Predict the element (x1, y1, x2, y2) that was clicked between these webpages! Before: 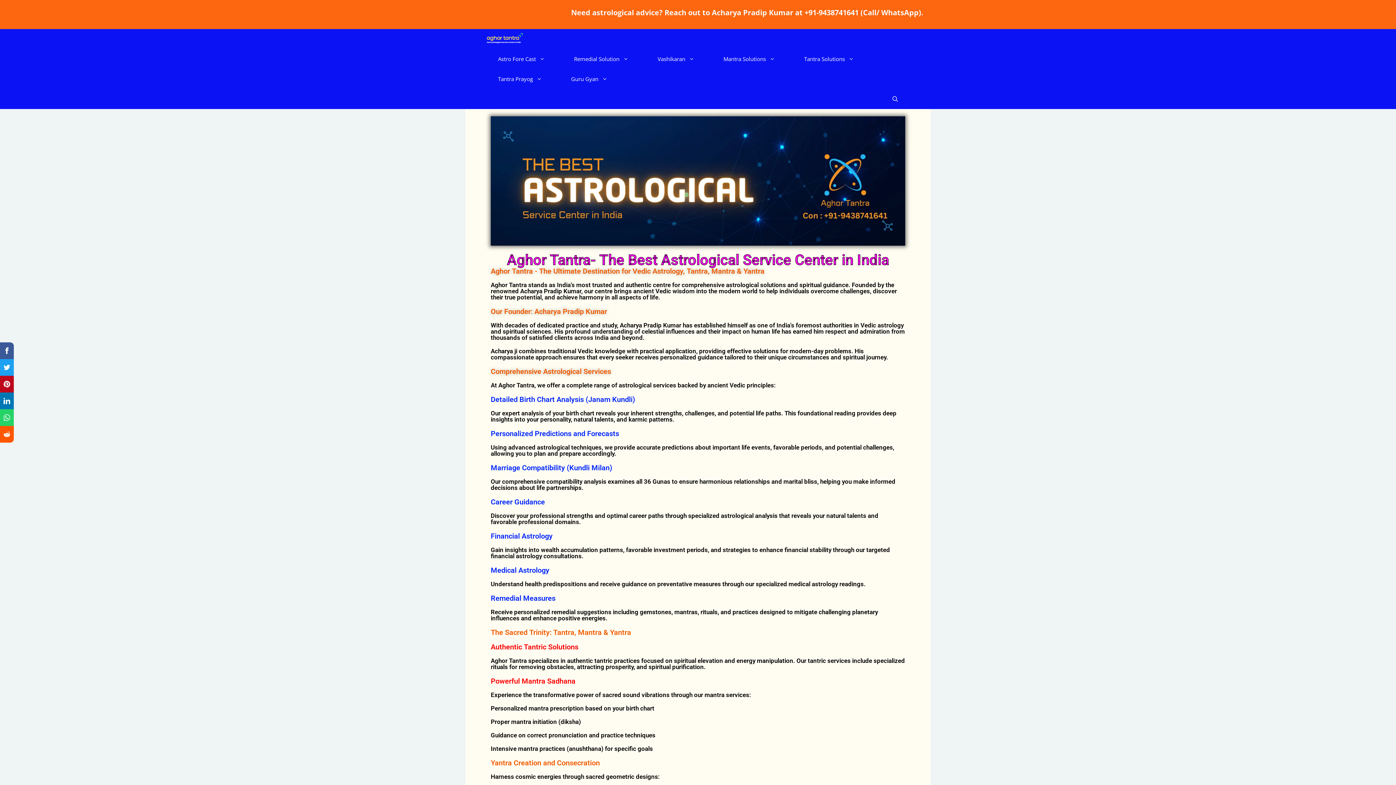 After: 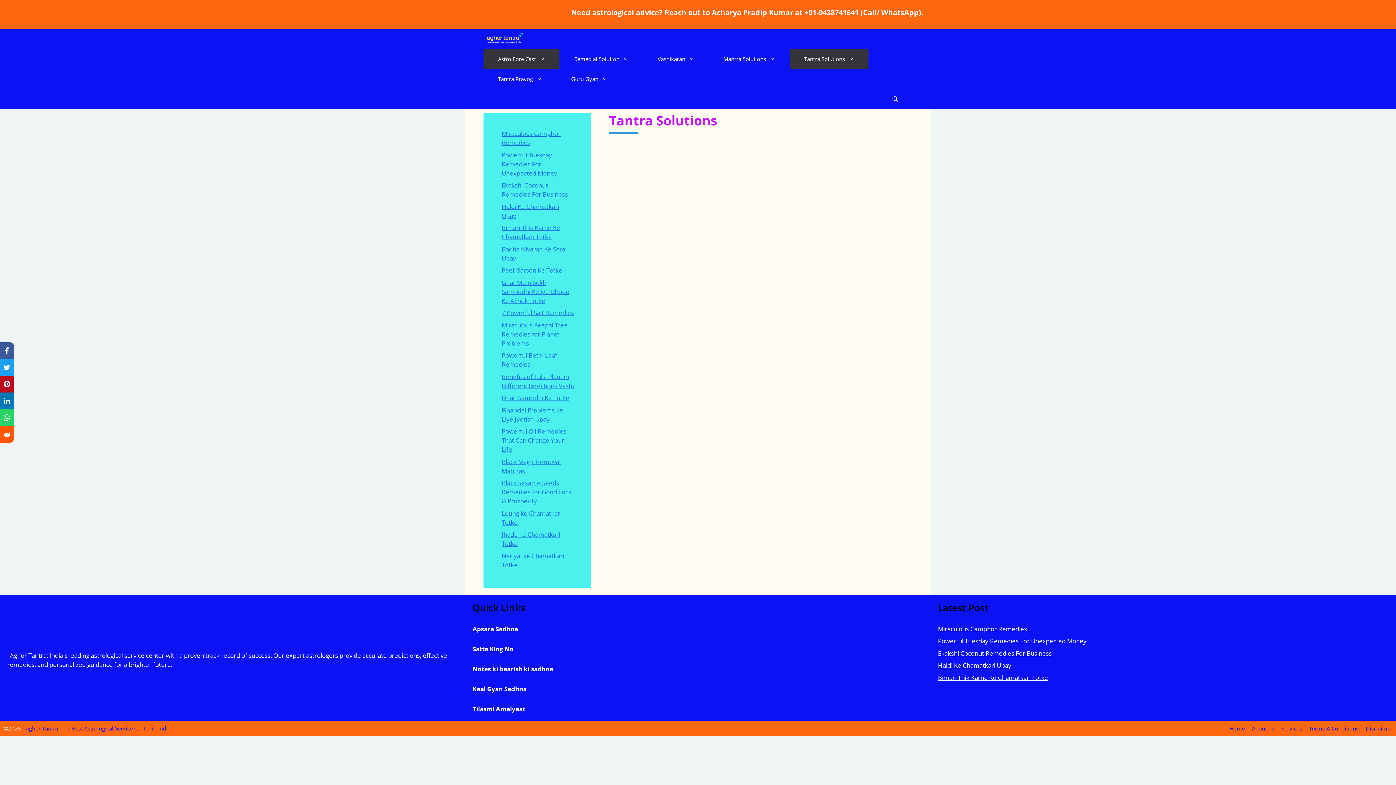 Action: bbox: (789, 49, 868, 69) label: Tantra Solutions